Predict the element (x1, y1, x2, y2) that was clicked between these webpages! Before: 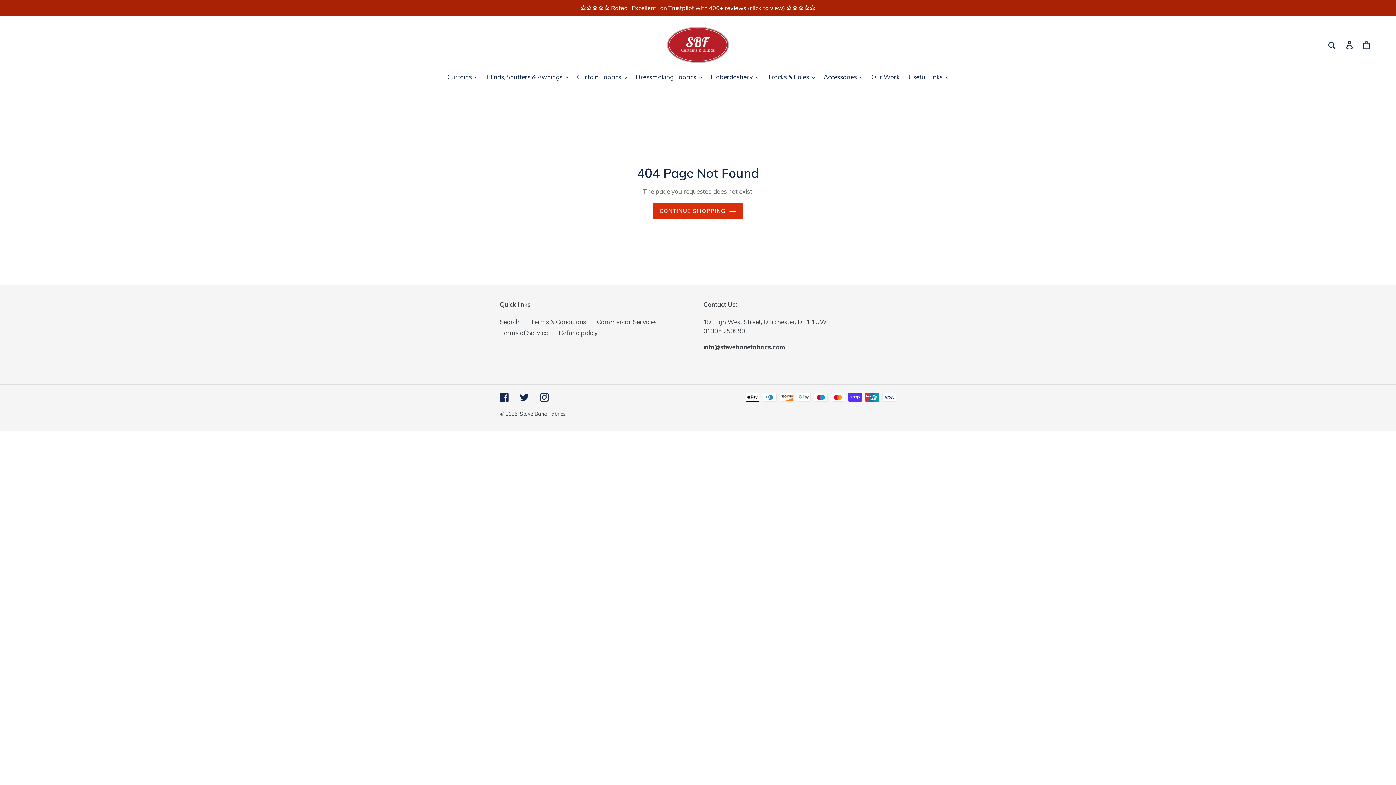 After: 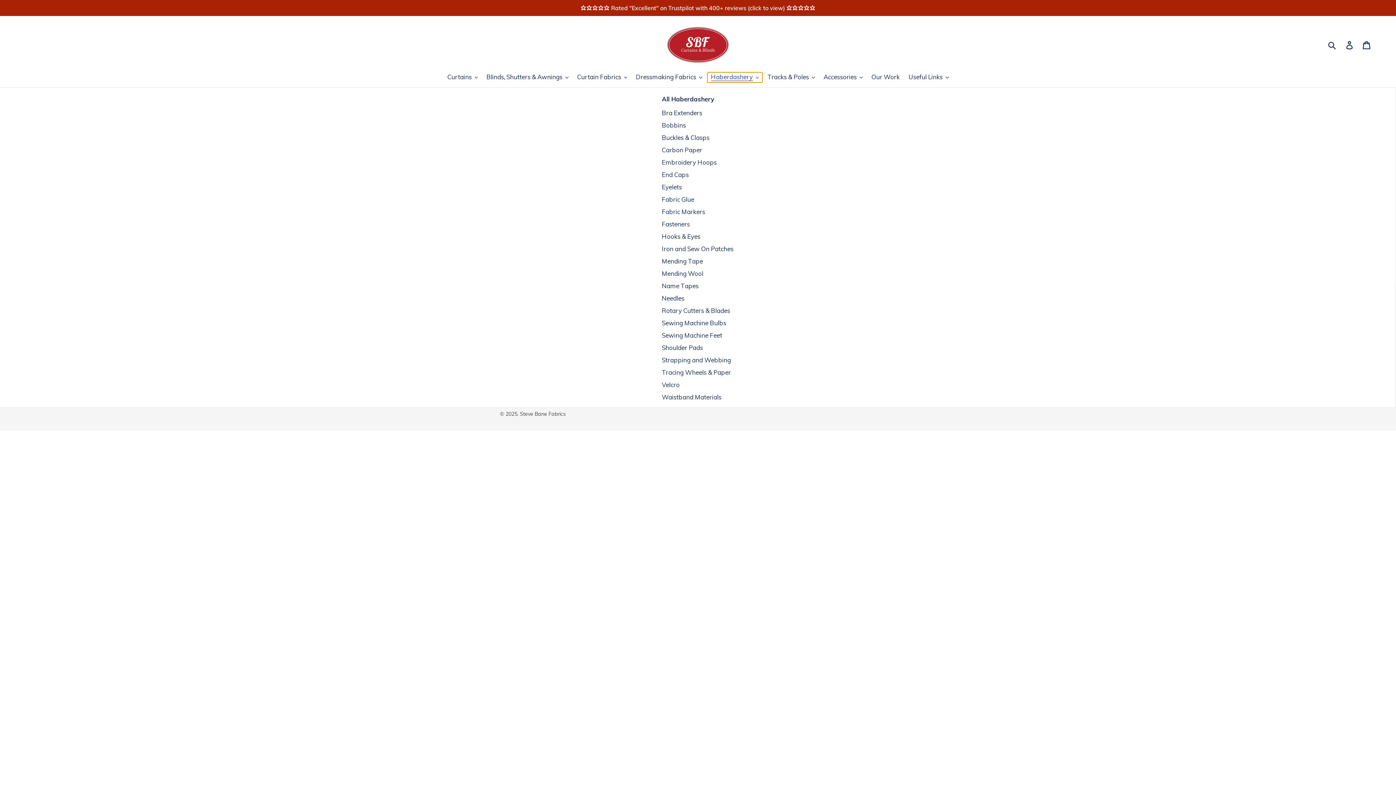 Action: label: Haberdashery bbox: (707, 72, 762, 82)